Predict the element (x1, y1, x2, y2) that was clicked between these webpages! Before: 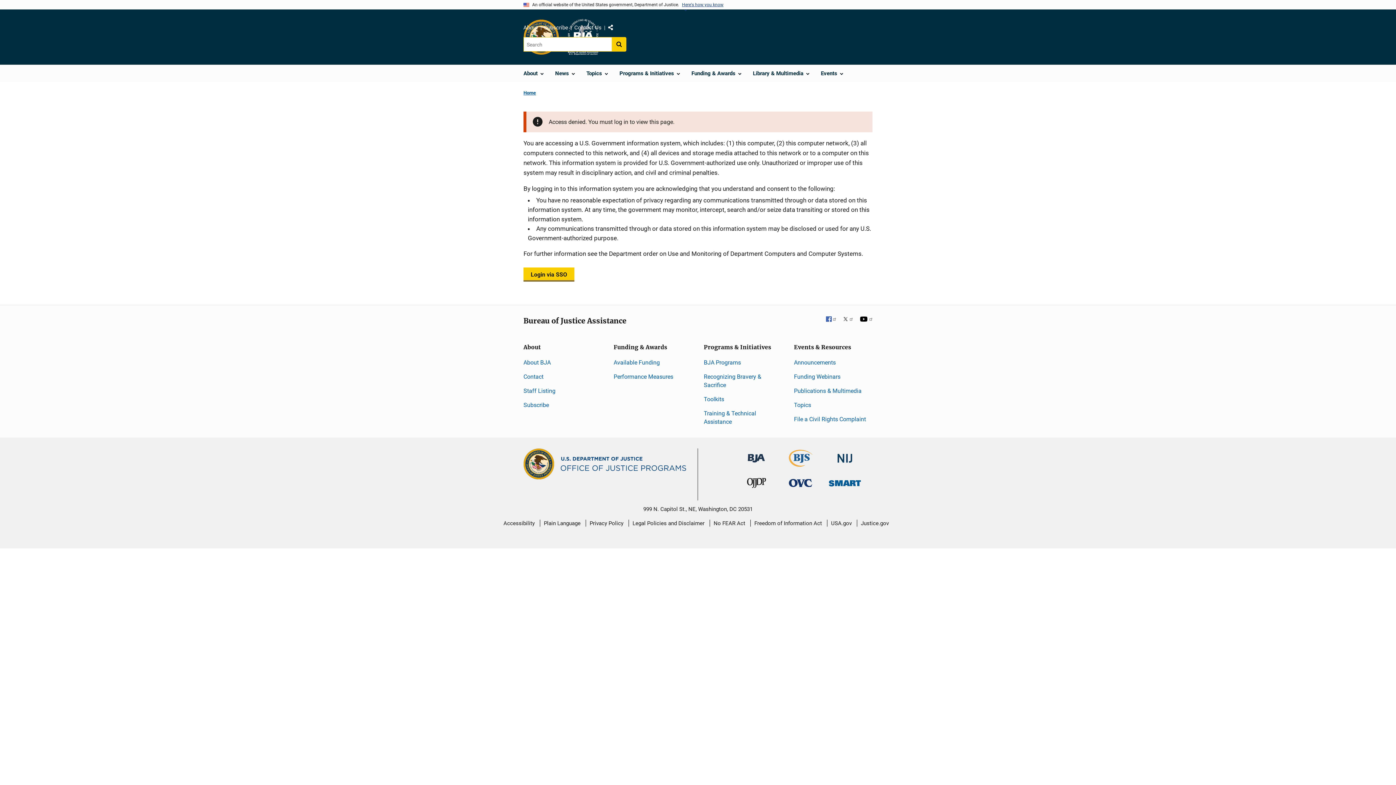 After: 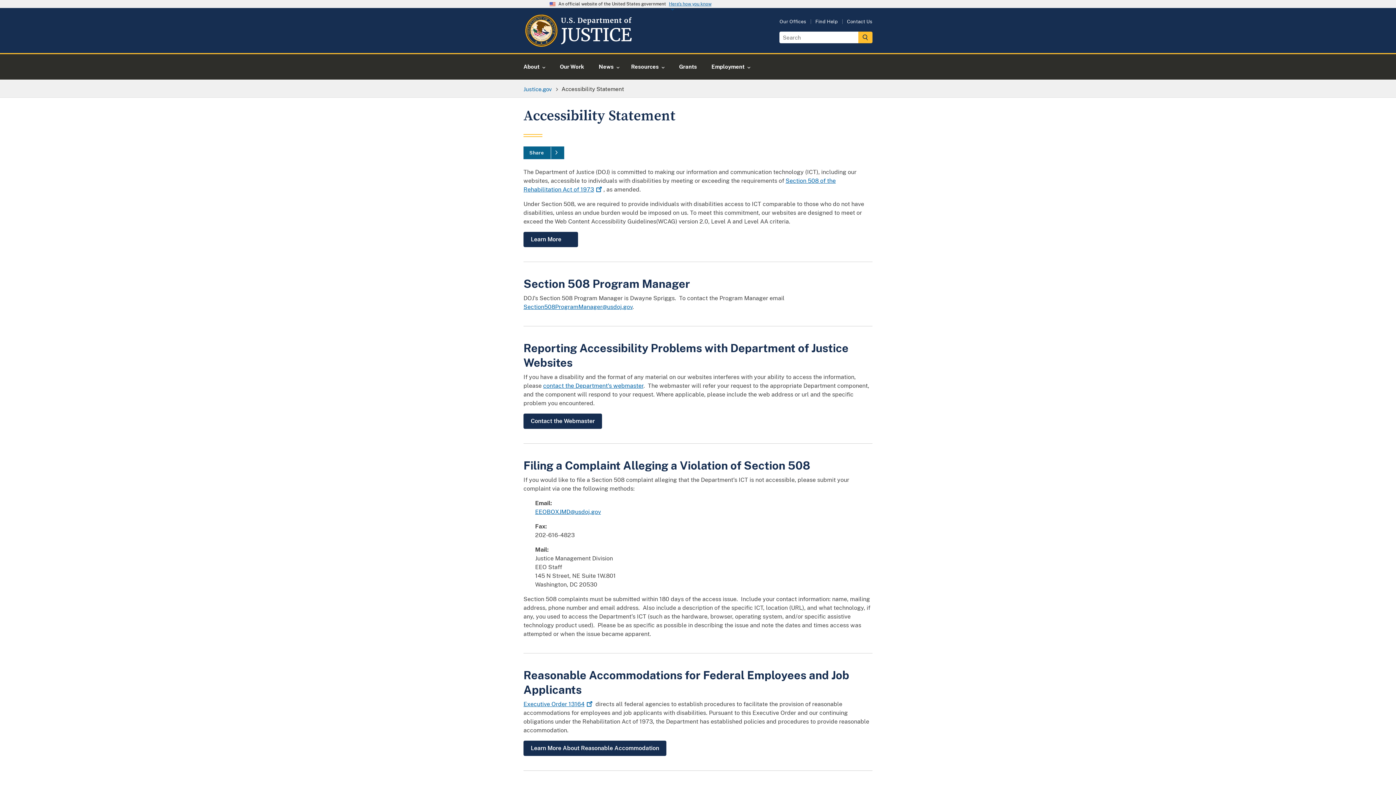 Action: label: Accessibility bbox: (503, 514, 534, 532)